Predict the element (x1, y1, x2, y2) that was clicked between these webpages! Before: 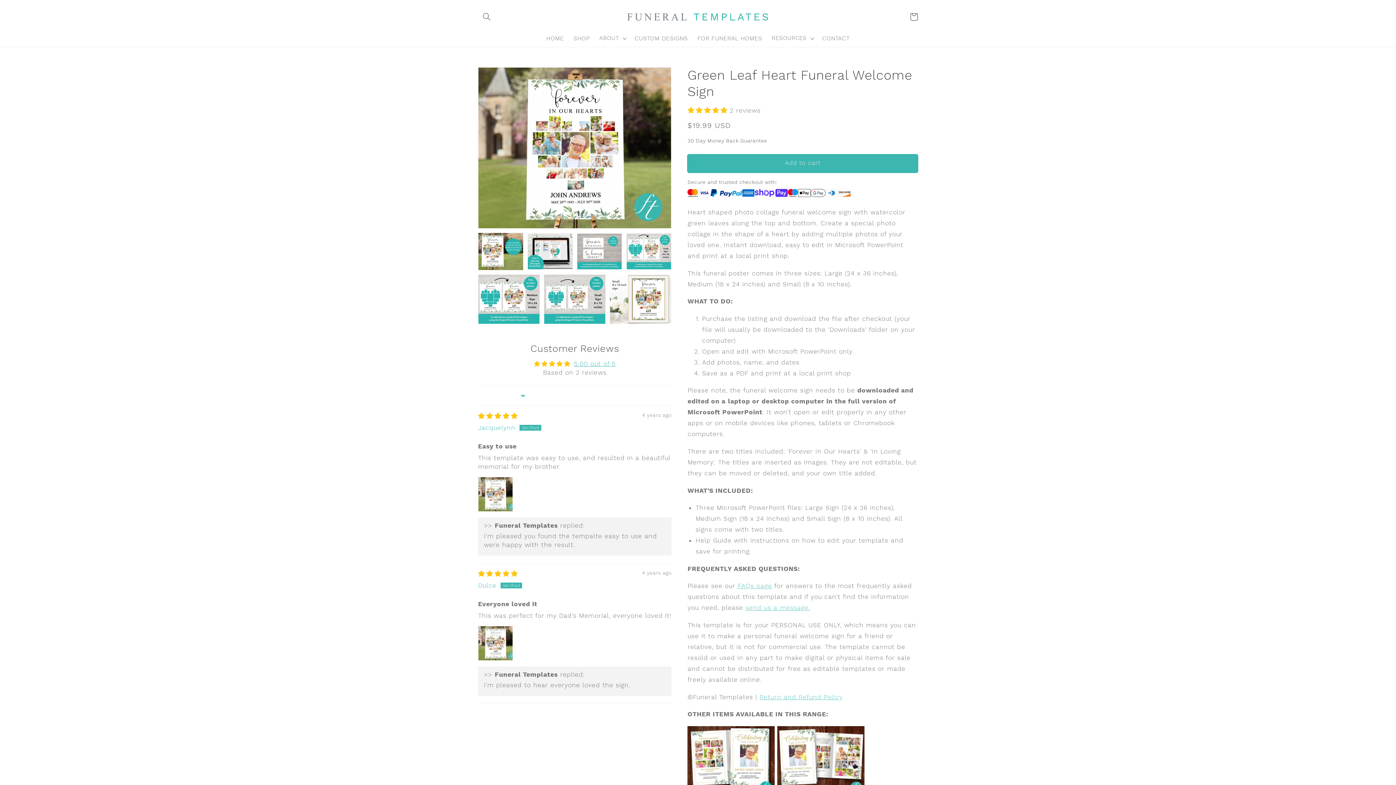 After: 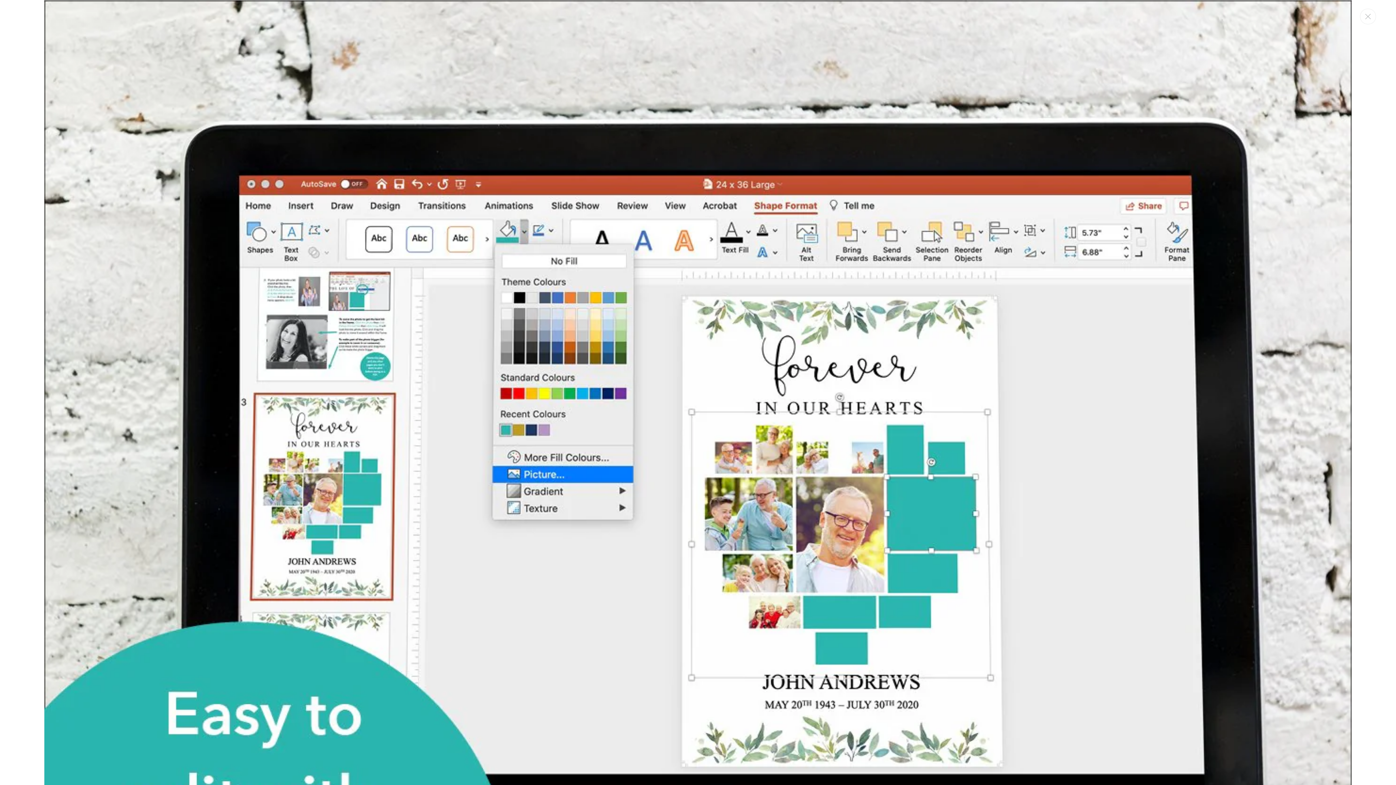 Action: label: Open media 3 in gallery view bbox: (527, 233, 572, 269)